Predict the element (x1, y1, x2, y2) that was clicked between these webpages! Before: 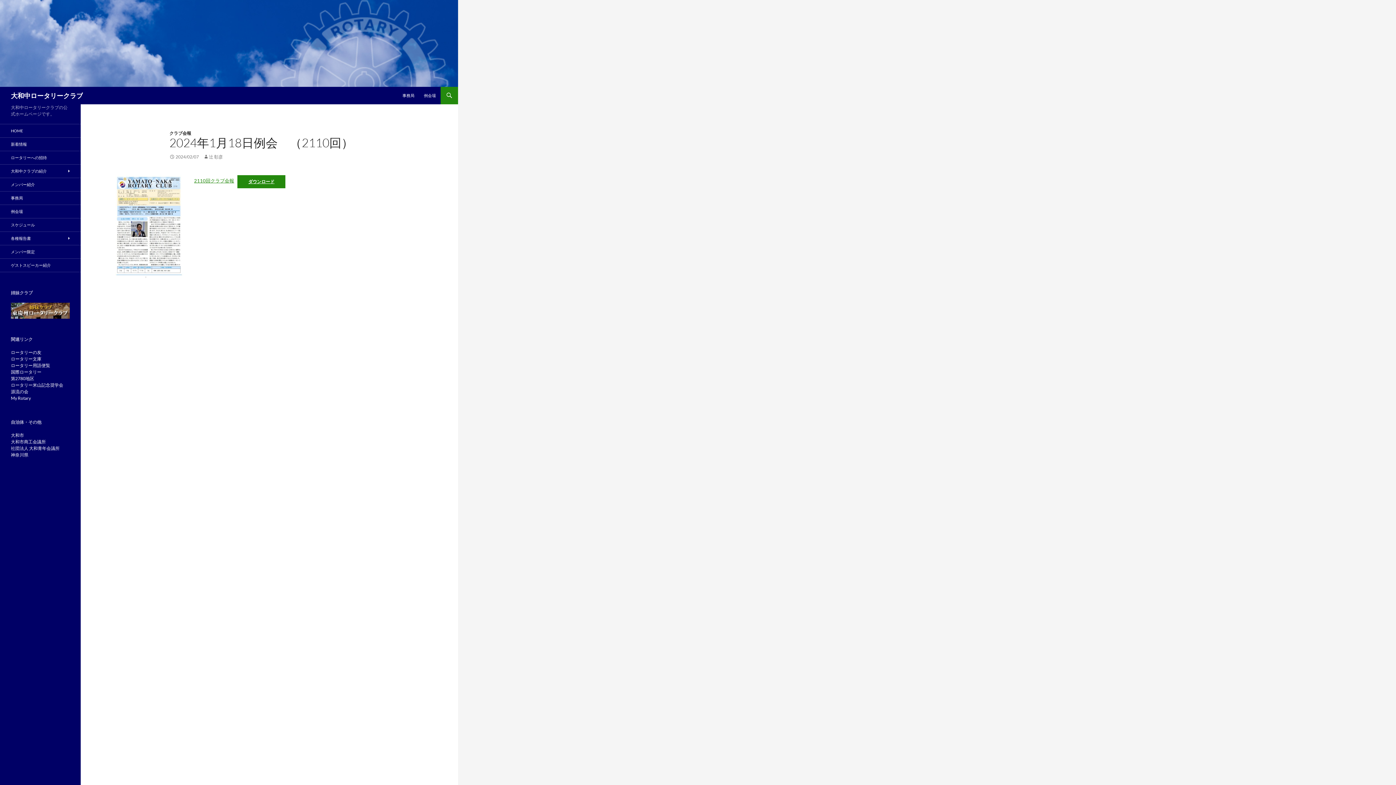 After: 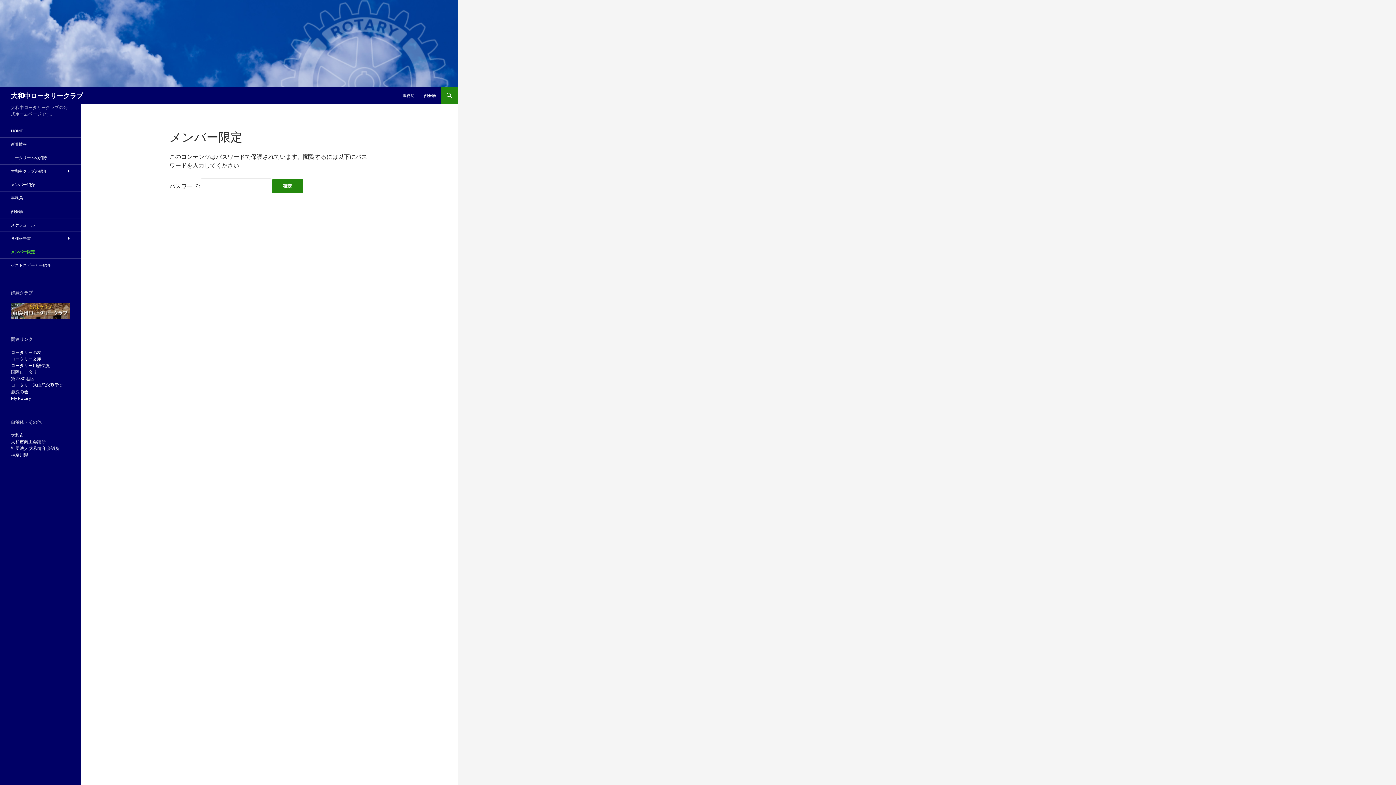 Action: label: メンバー限定 bbox: (0, 245, 80, 258)